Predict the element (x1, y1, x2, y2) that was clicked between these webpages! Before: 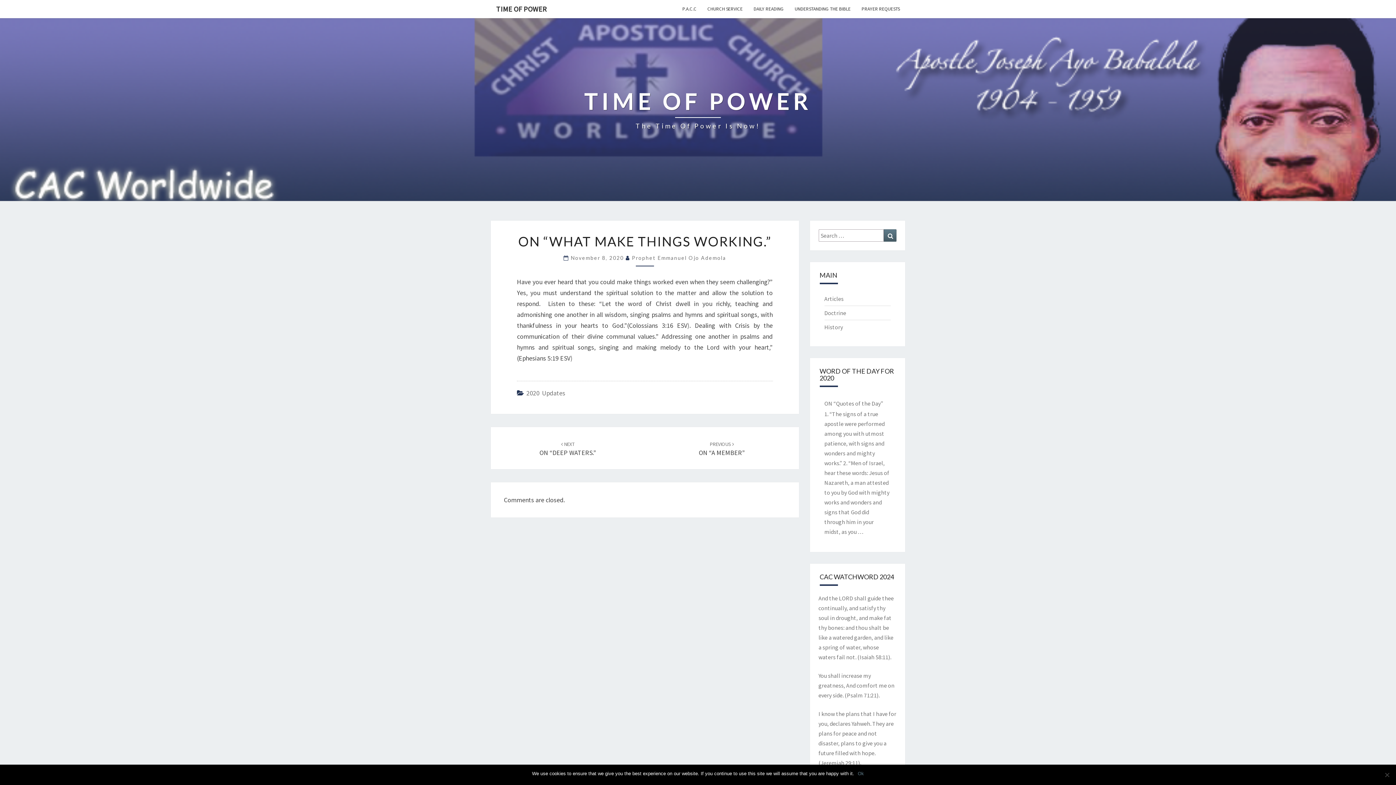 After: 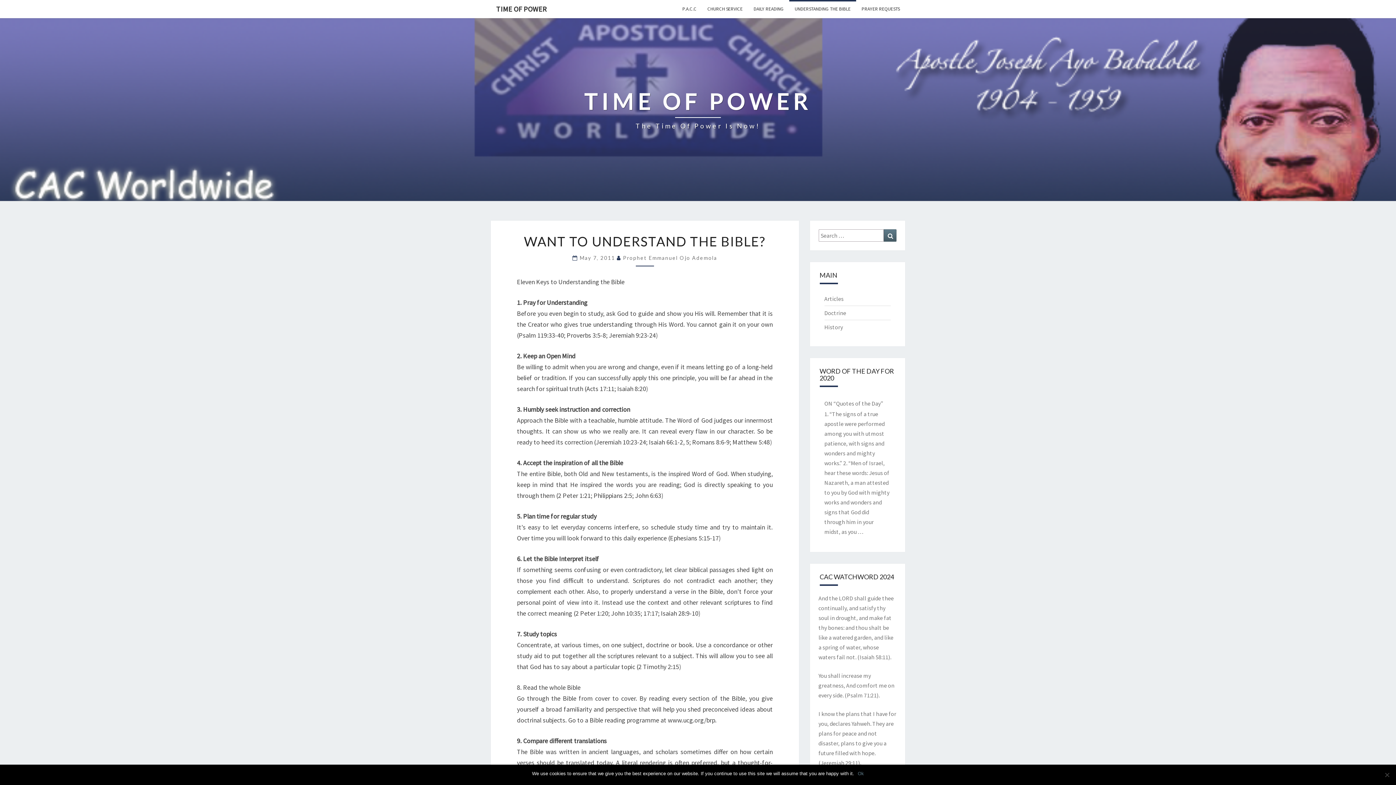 Action: label: UNDERSTANDING THE BIBLE bbox: (789, 0, 856, 17)